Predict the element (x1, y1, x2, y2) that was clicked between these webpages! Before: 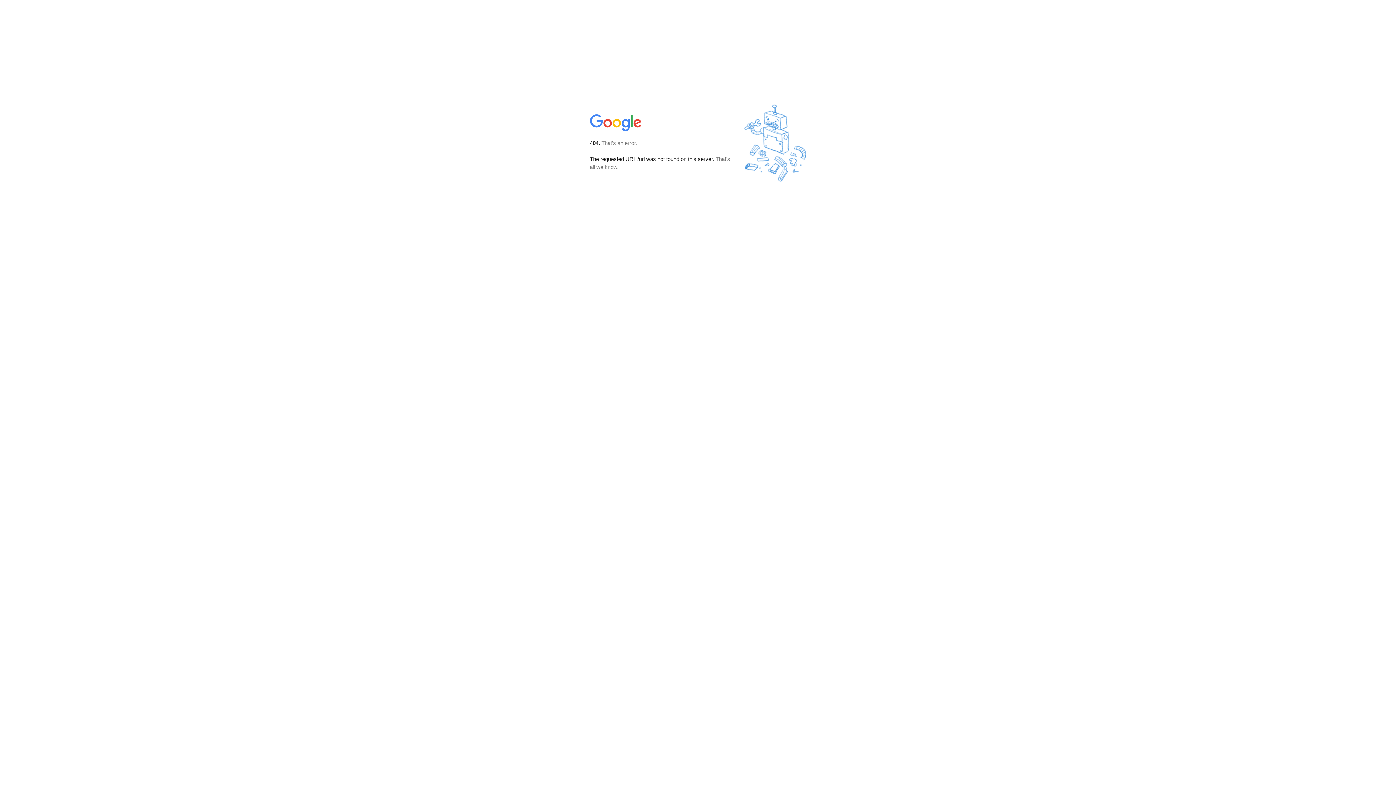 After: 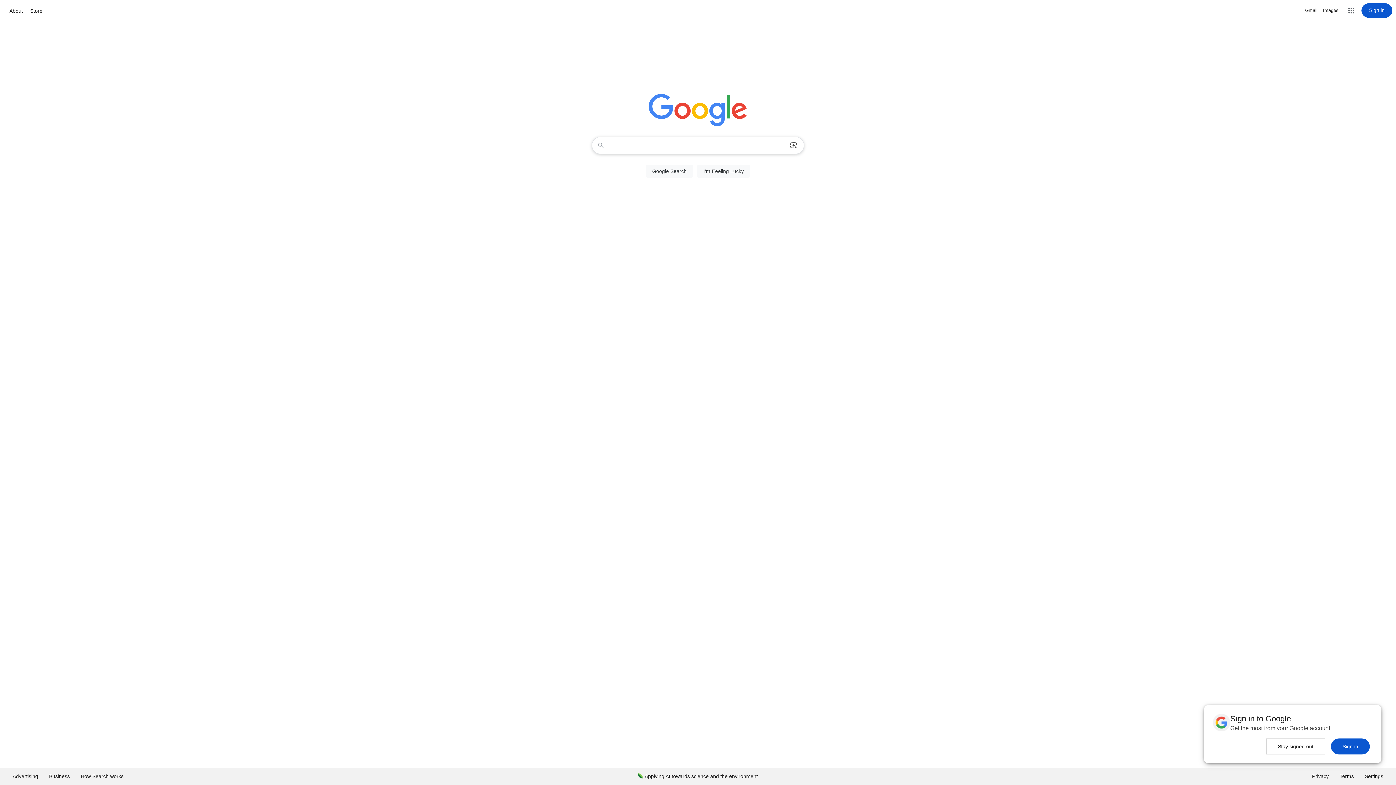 Action: bbox: (590, 127, 642, 134)